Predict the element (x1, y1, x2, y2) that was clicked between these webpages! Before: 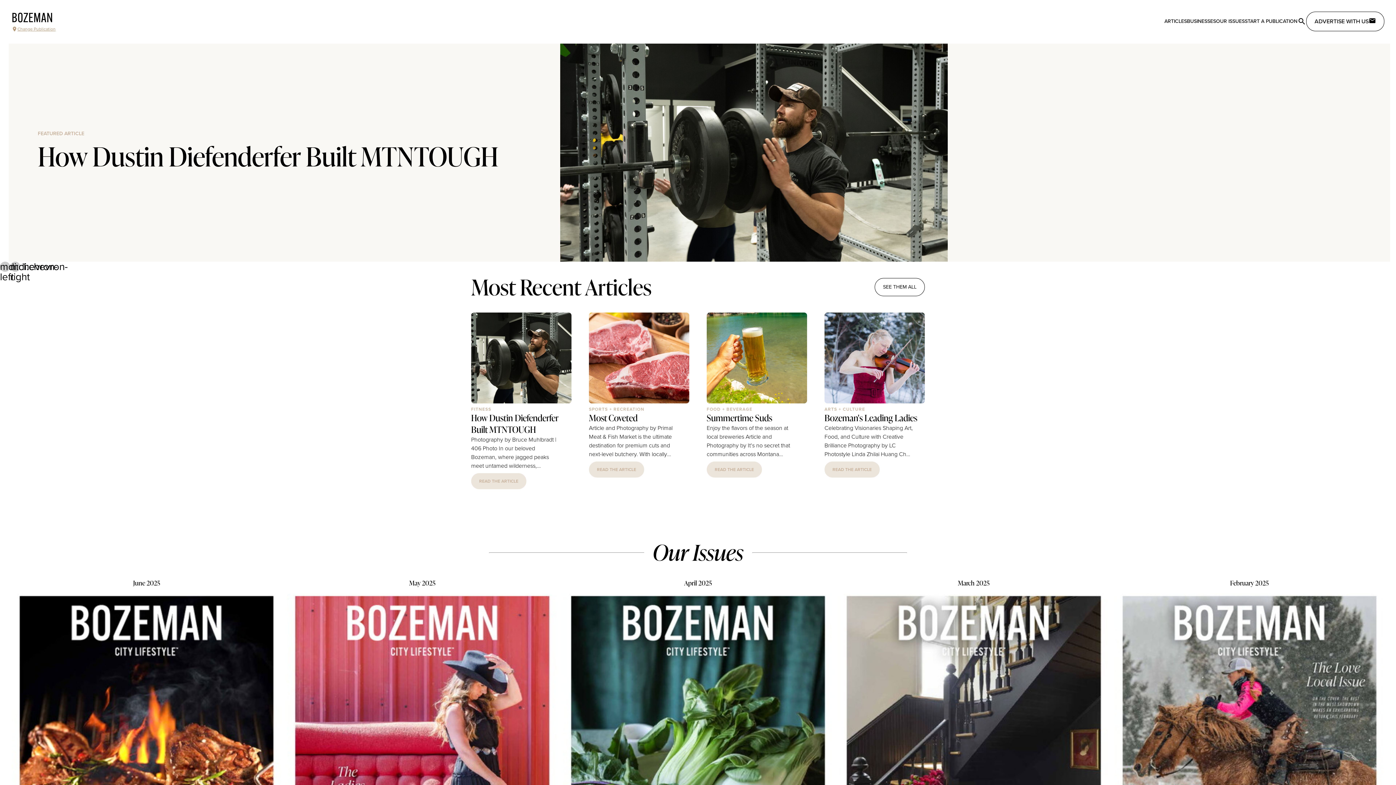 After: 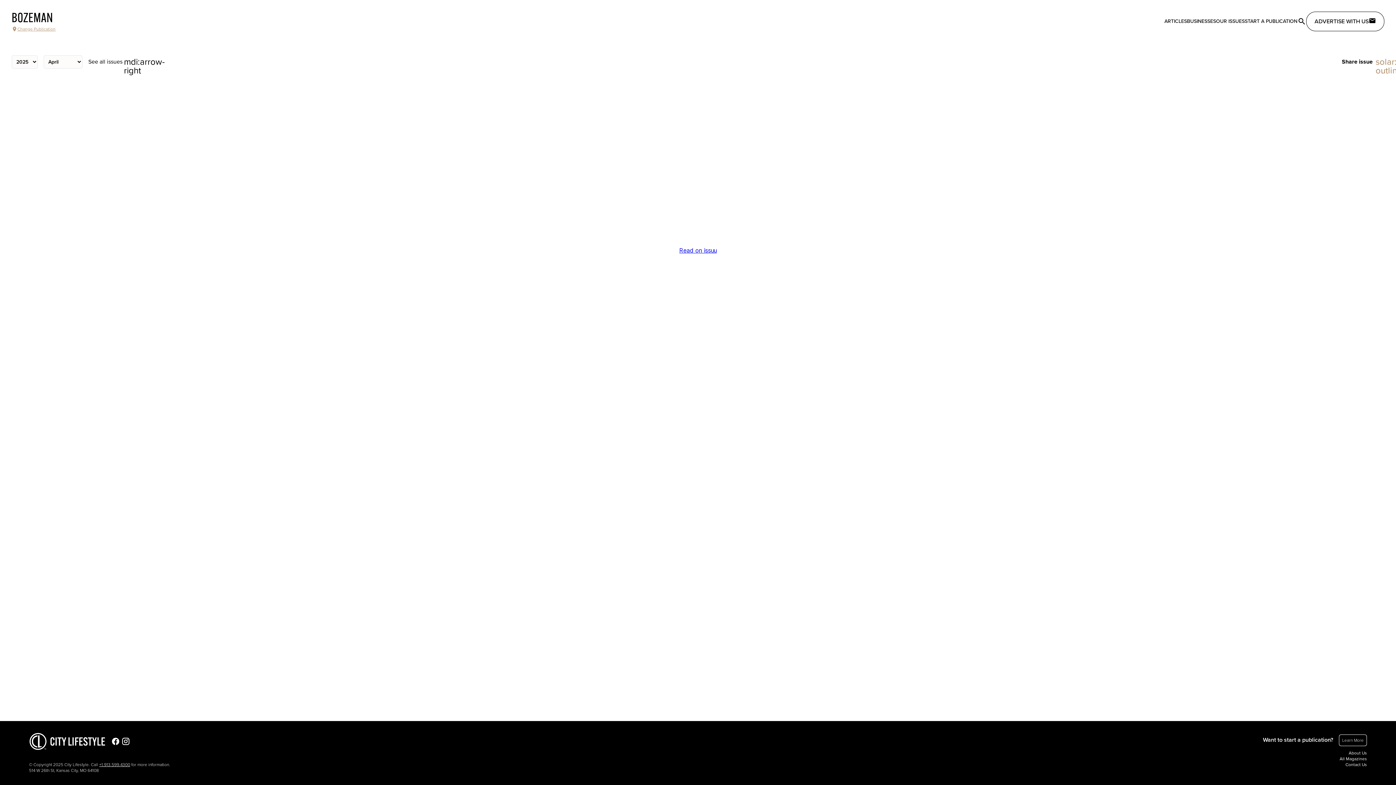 Action: bbox: (560, 578, 836, 956) label: April 2025